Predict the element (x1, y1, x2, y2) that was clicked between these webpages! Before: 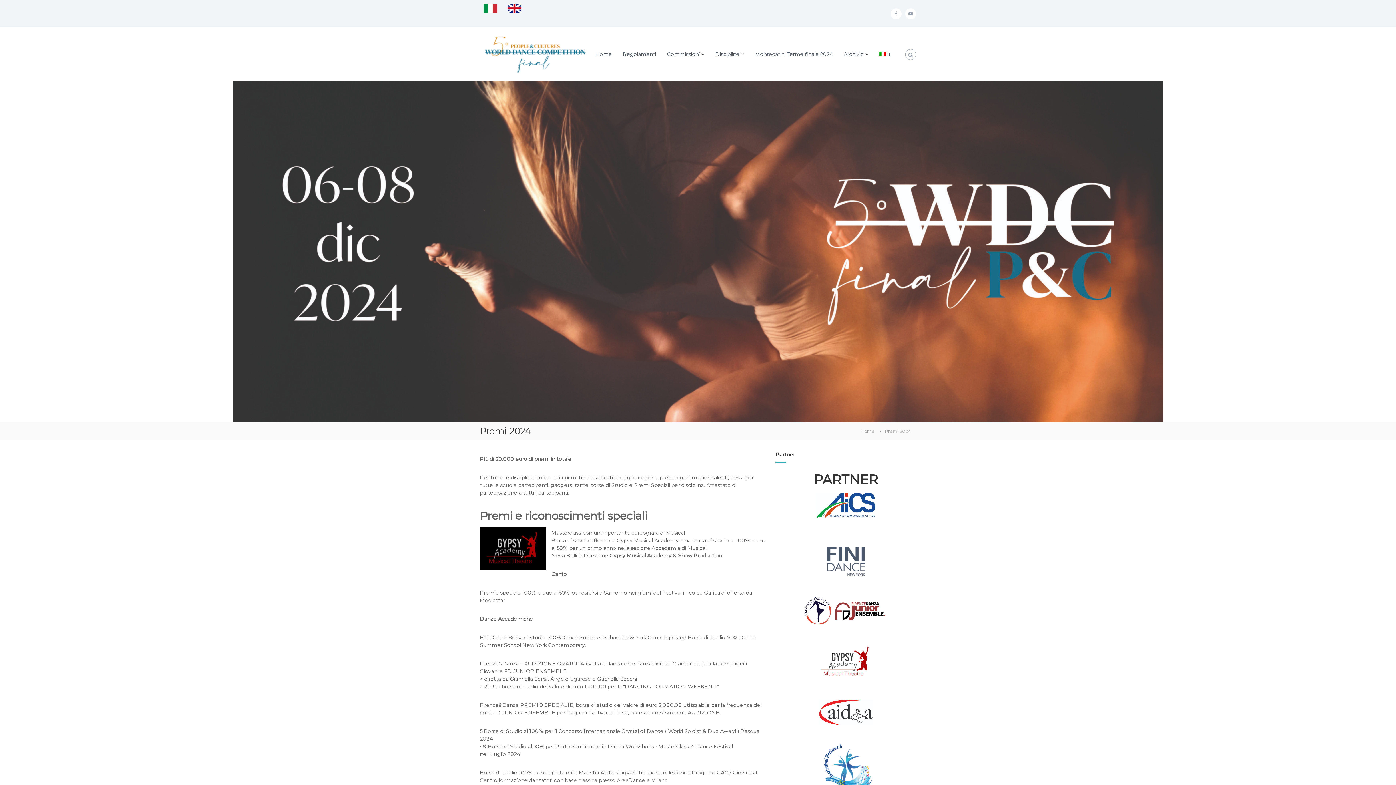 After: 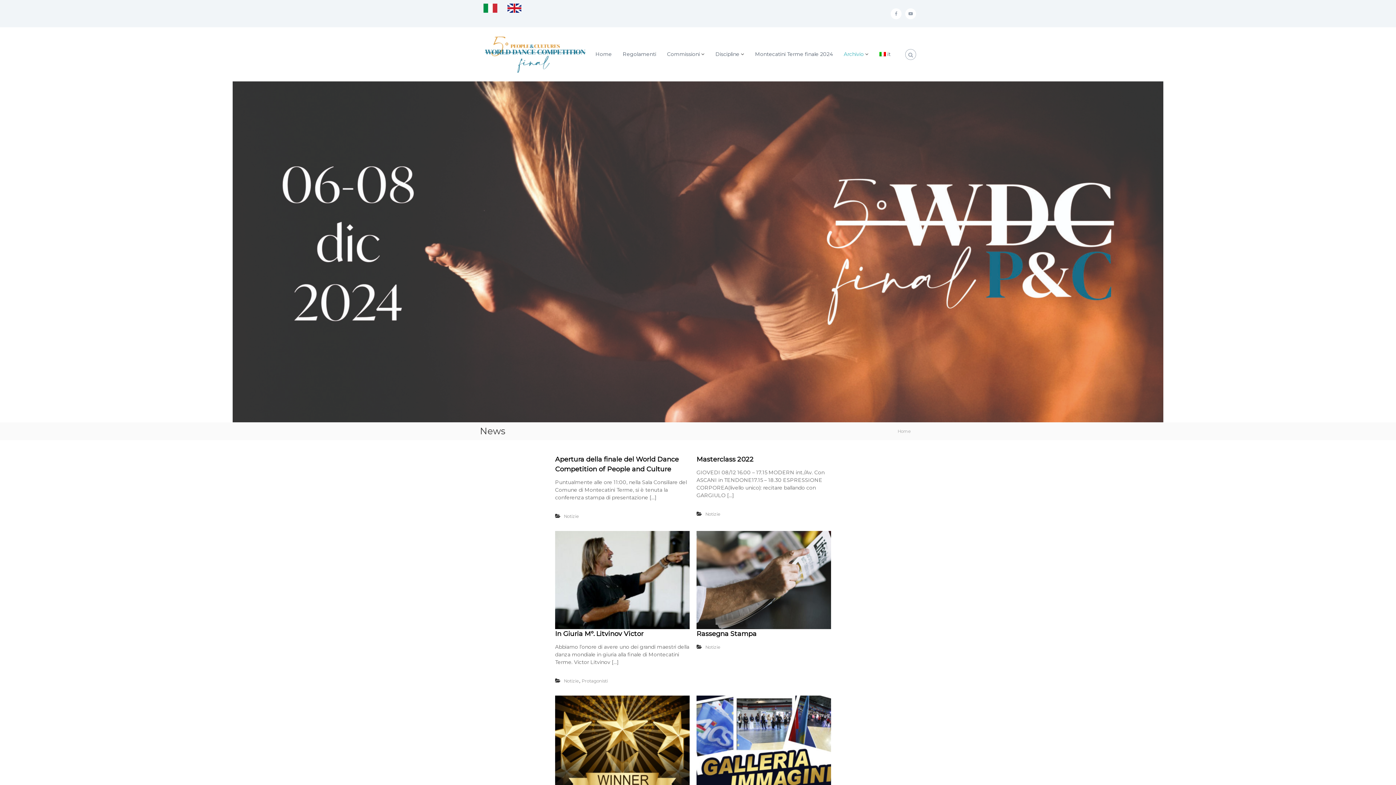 Action: label: Archivio bbox: (844, 51, 864, 57)